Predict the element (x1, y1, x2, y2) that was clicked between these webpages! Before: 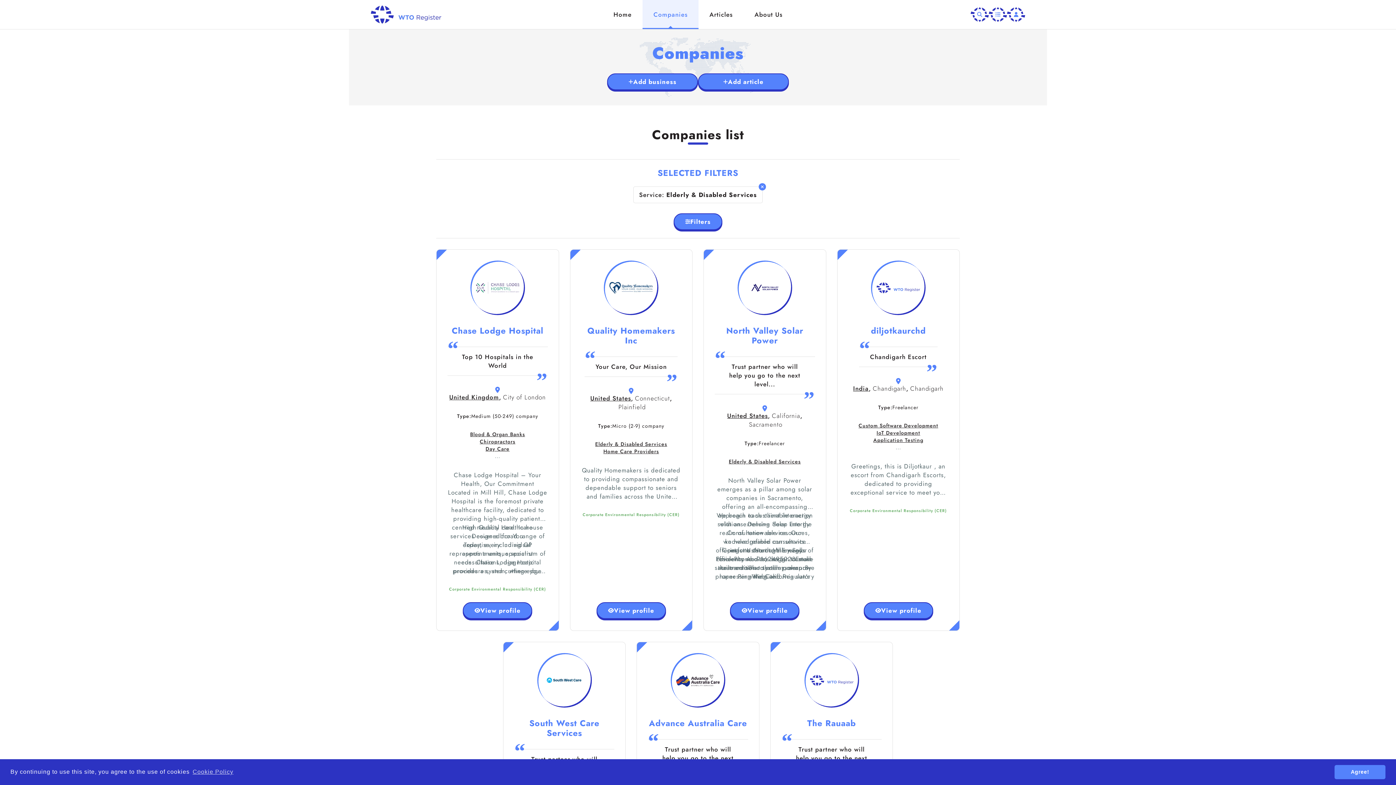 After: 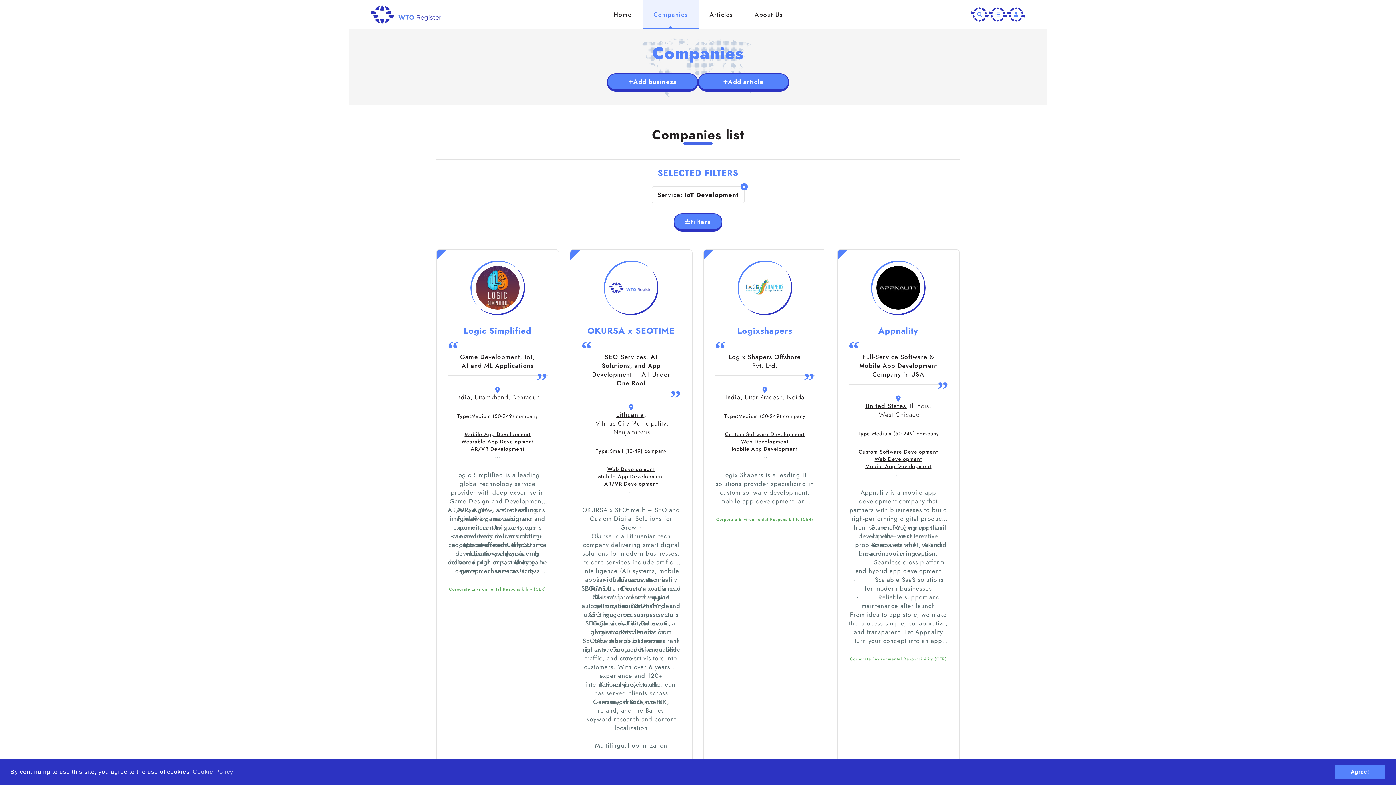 Action: label: IoT Development bbox: (876, 429, 920, 436)